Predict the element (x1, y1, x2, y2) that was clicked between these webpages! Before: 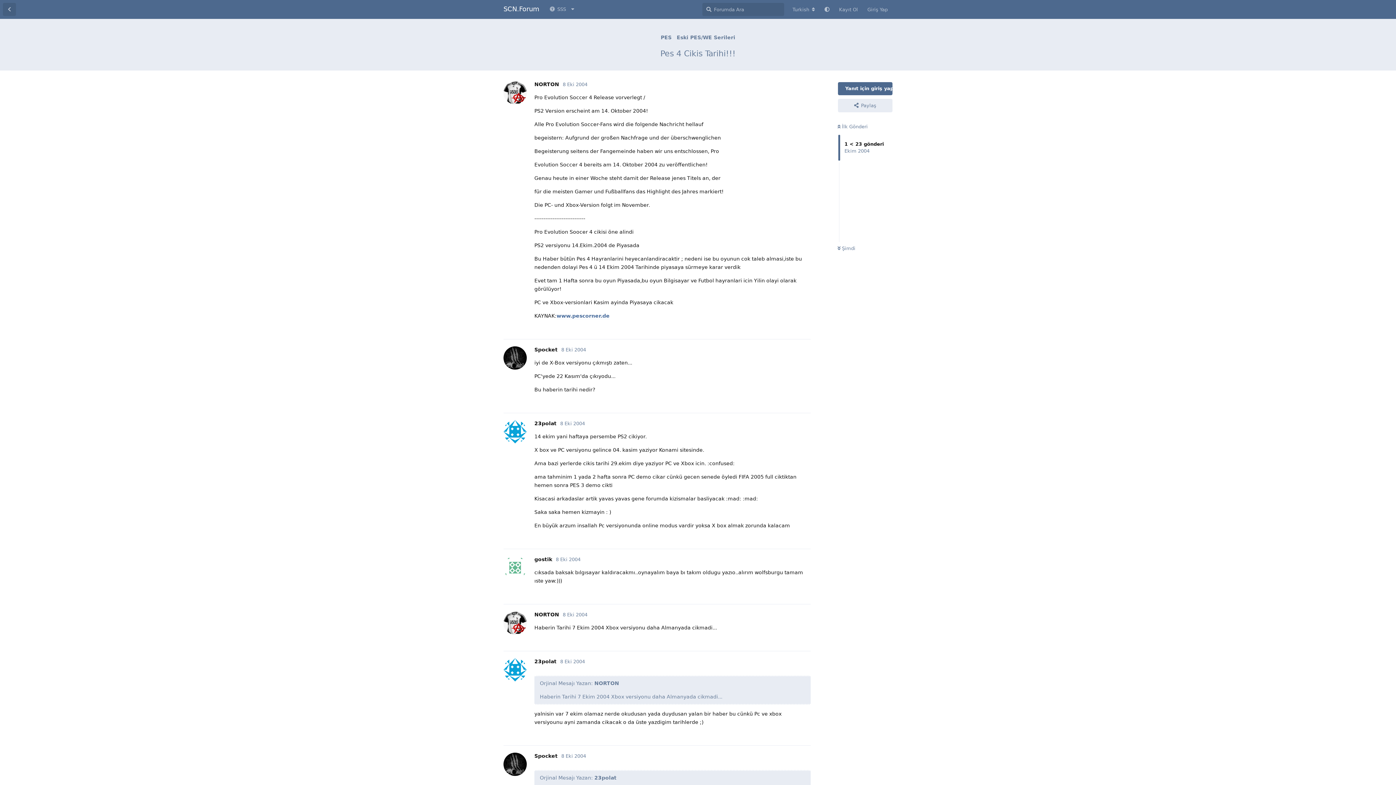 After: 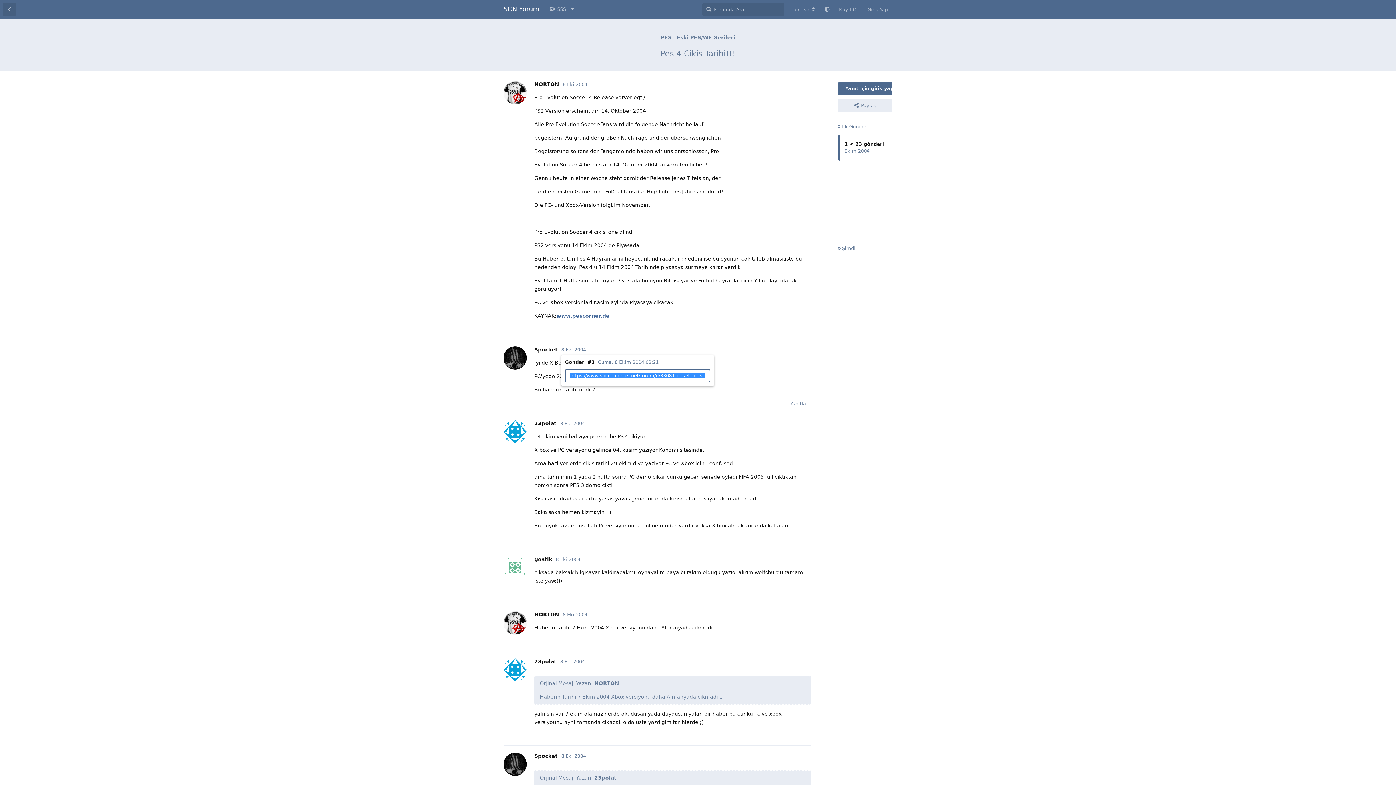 Action: label: 8 Eki 2004 bbox: (561, 347, 586, 352)